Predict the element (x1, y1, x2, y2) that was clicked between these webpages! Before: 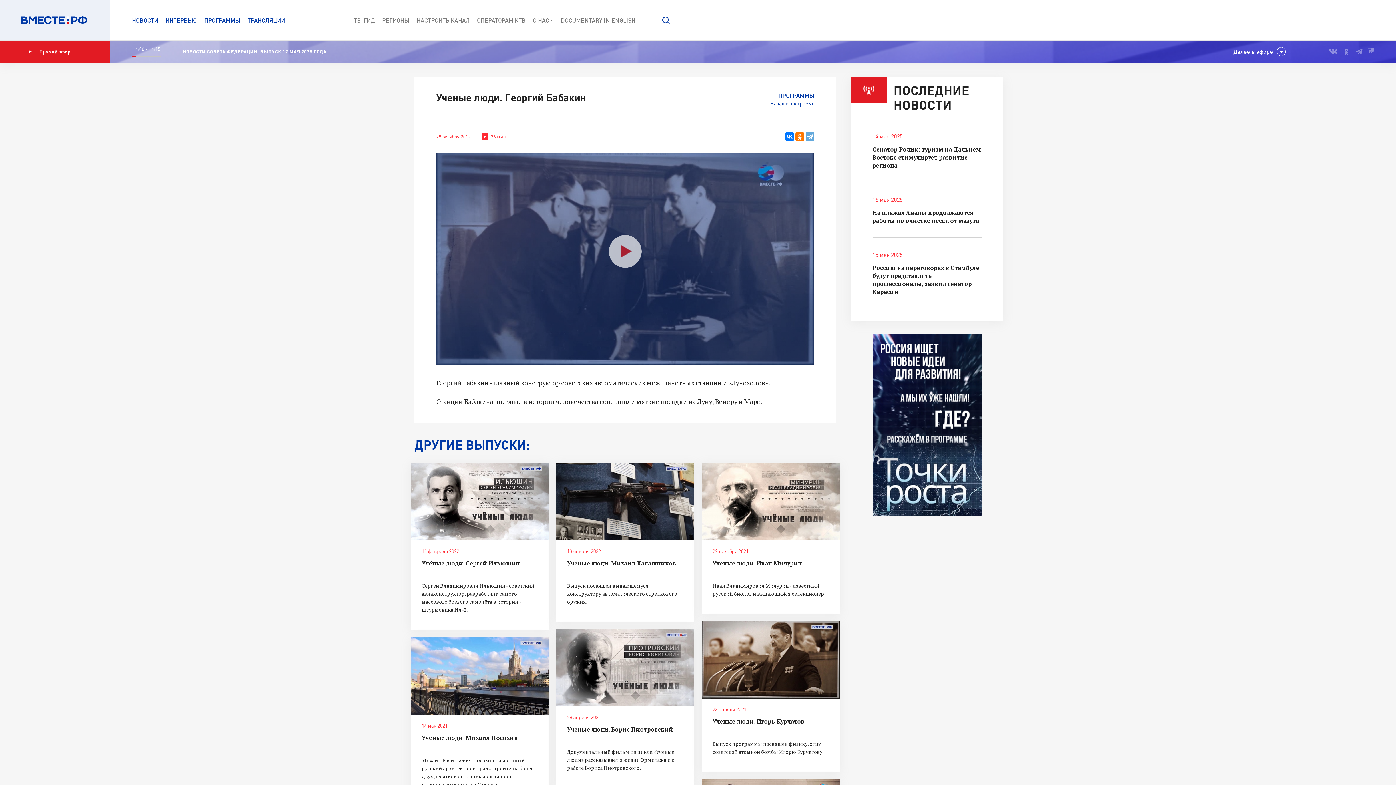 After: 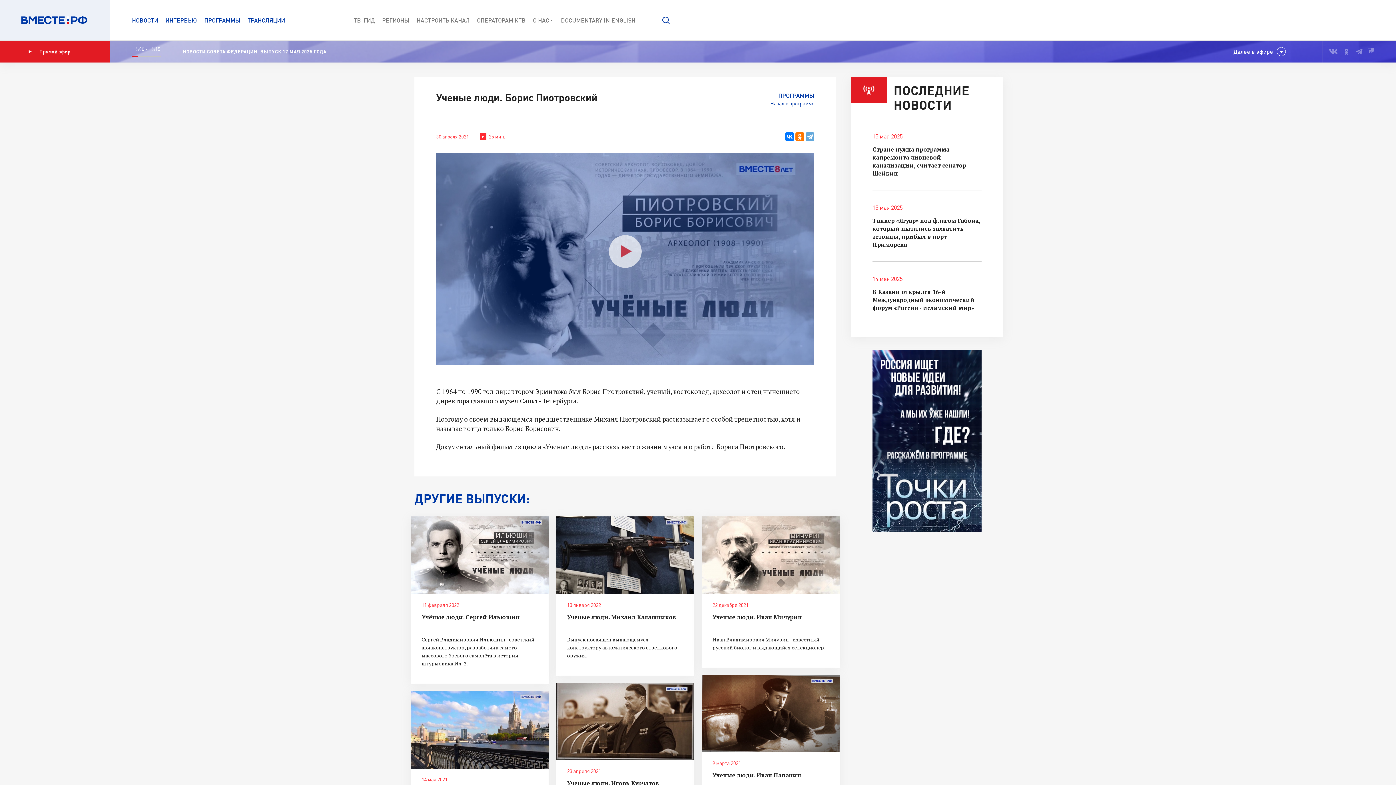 Action: bbox: (556, 629, 694, 707)